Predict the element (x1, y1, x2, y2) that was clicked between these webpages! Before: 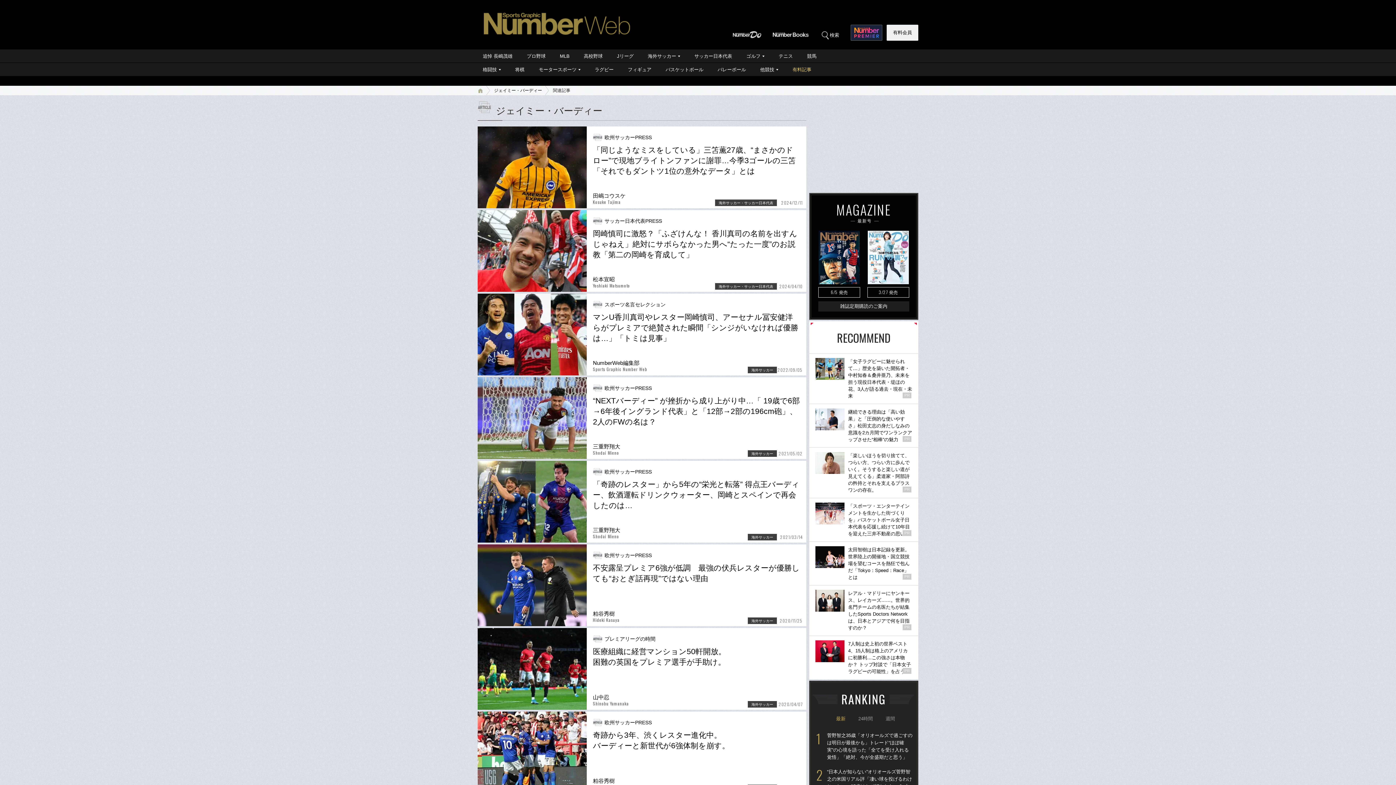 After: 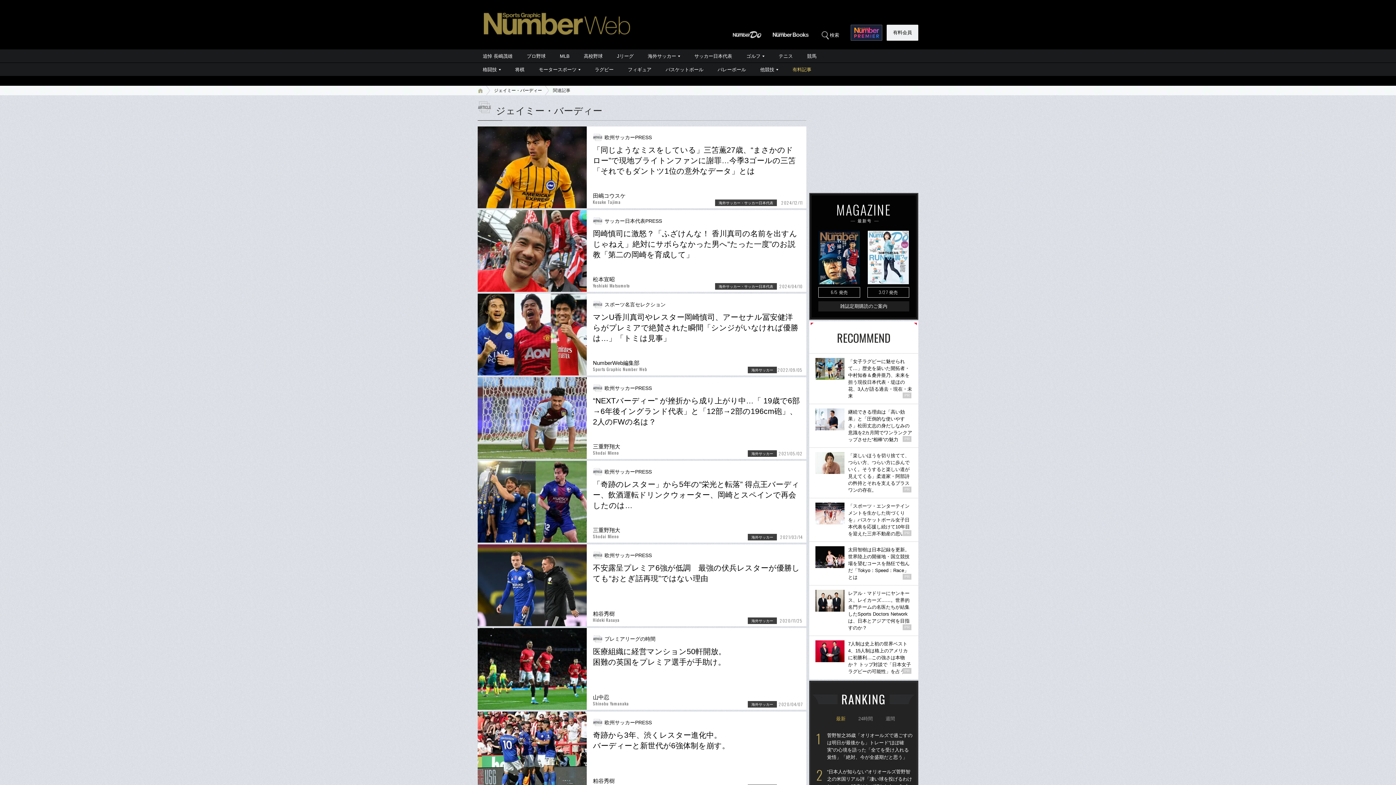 Action: bbox: (494, 86, 542, 95) label: ジェイミー・バーディー